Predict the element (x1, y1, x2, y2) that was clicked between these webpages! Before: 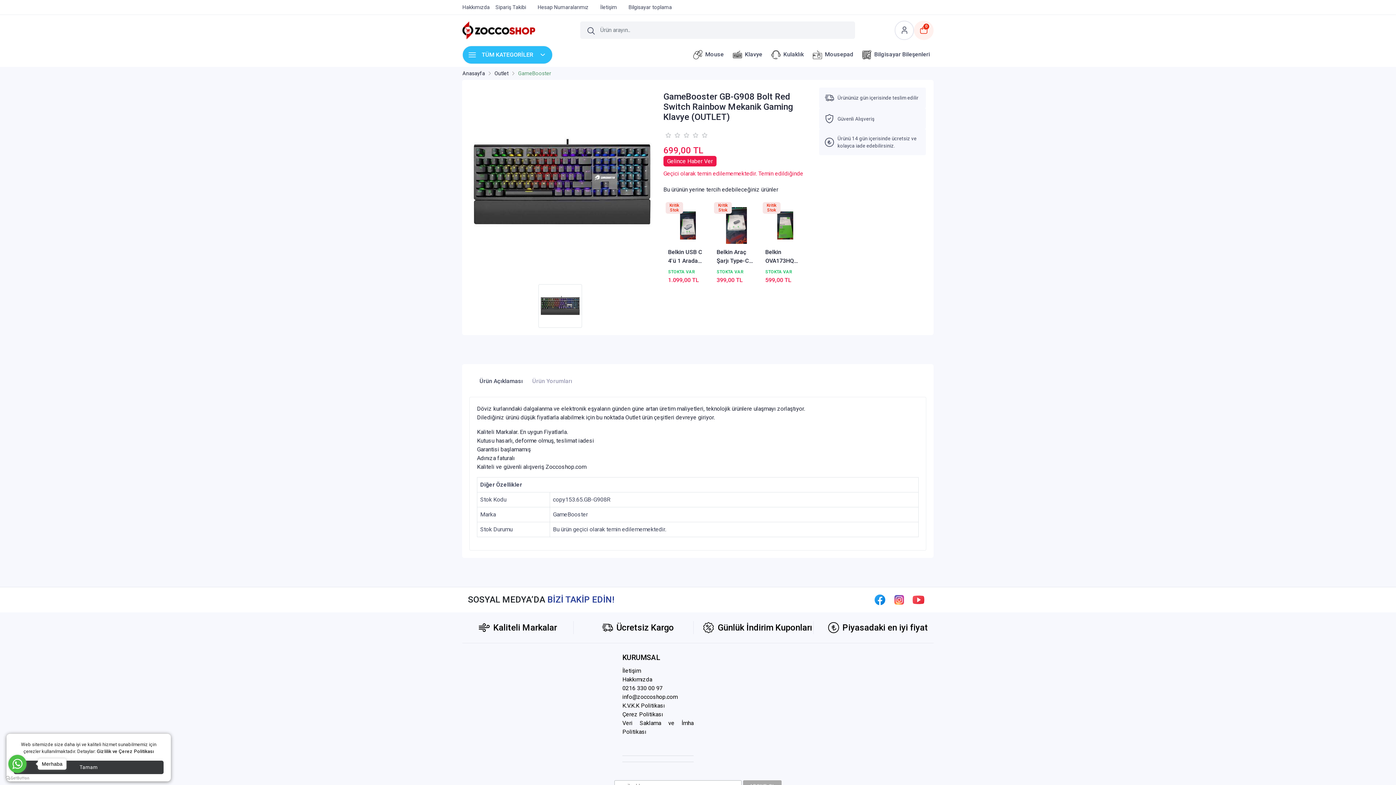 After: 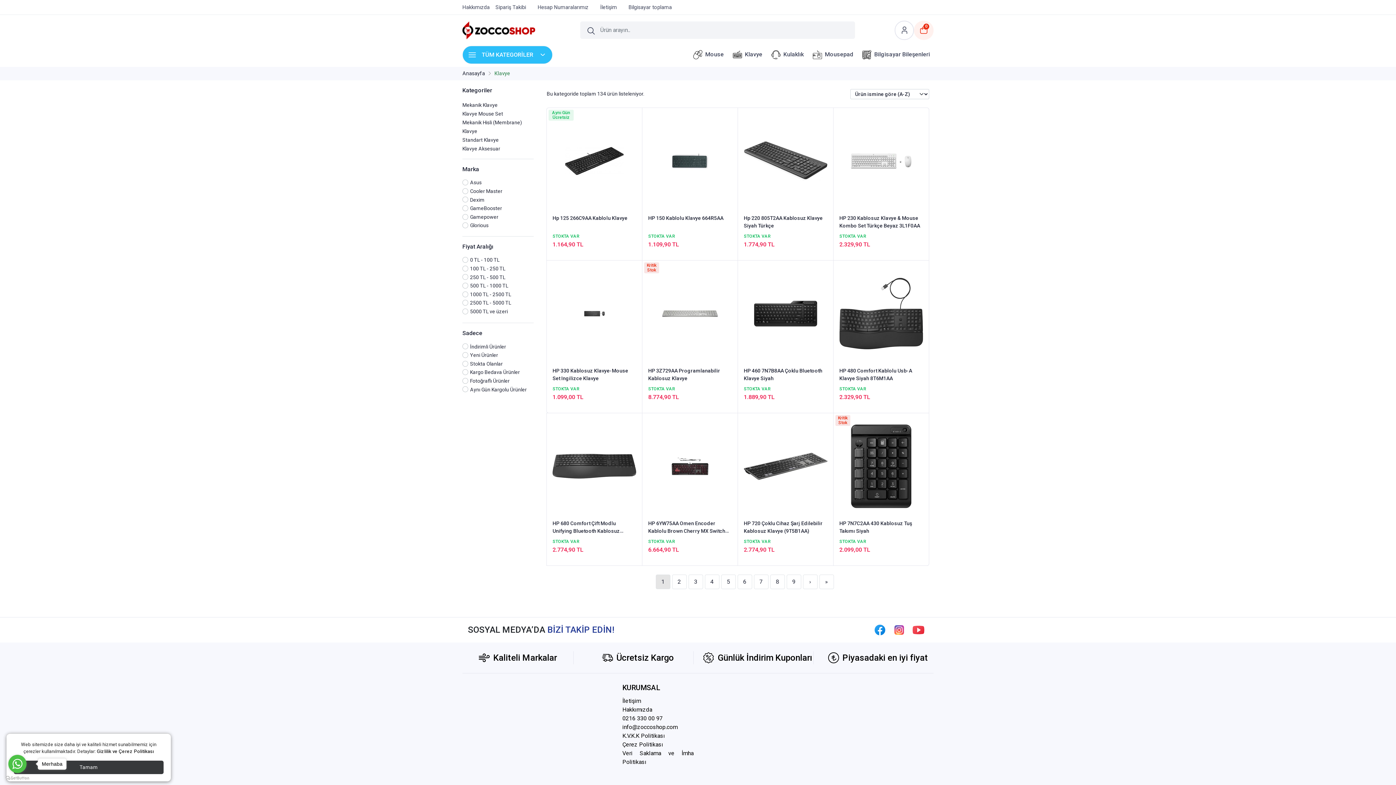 Action: label: Klavye bbox: (729, 46, 766, 63)